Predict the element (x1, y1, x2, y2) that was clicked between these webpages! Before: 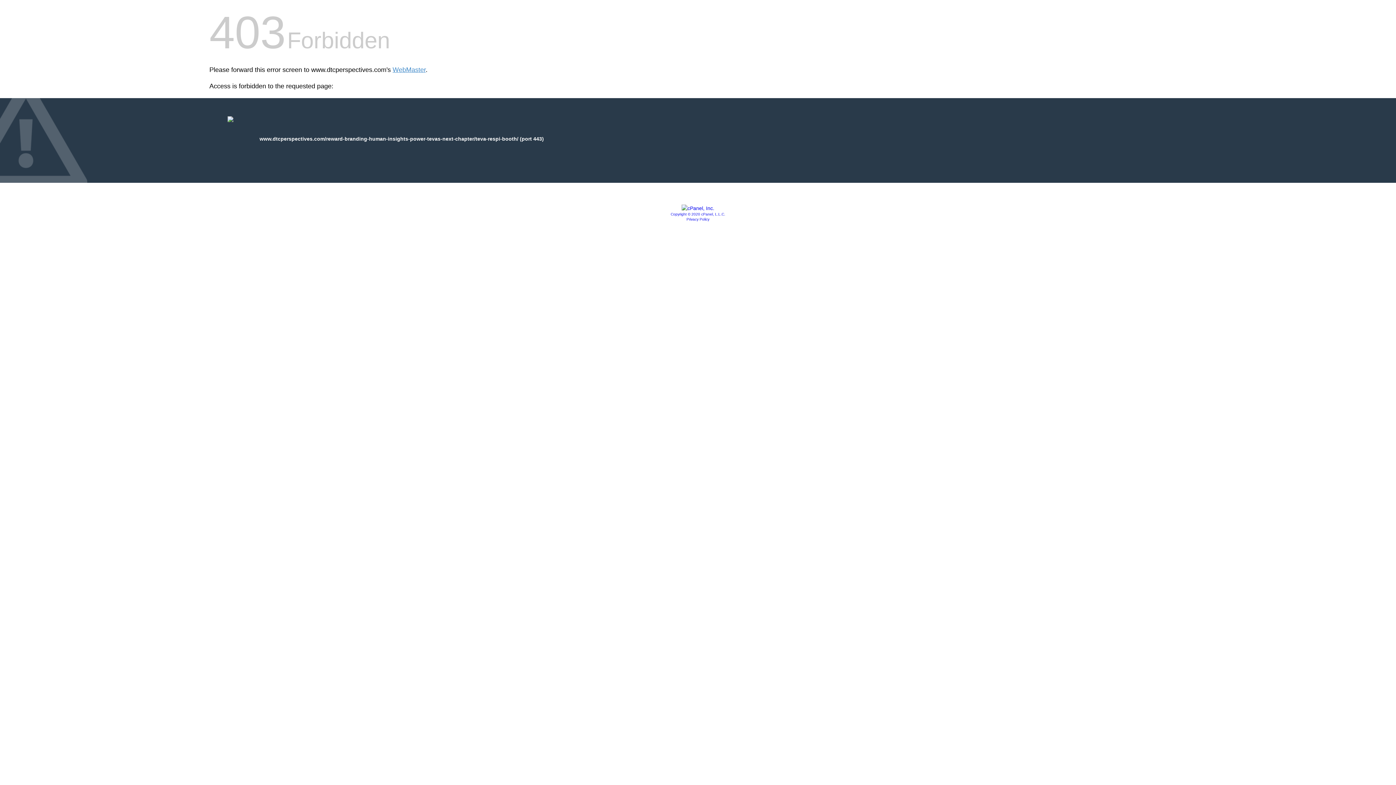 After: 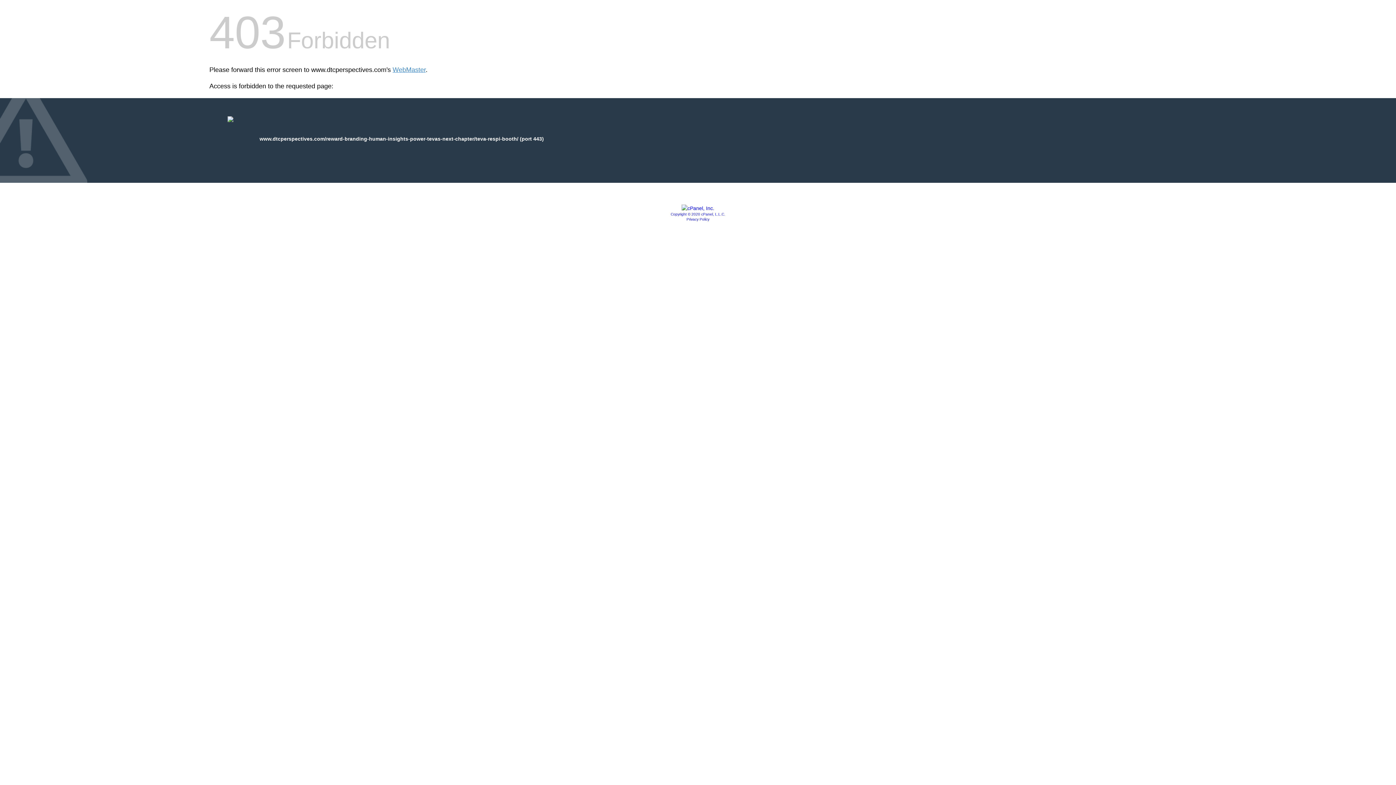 Action: label: Privacy Policy bbox: (686, 217, 709, 221)